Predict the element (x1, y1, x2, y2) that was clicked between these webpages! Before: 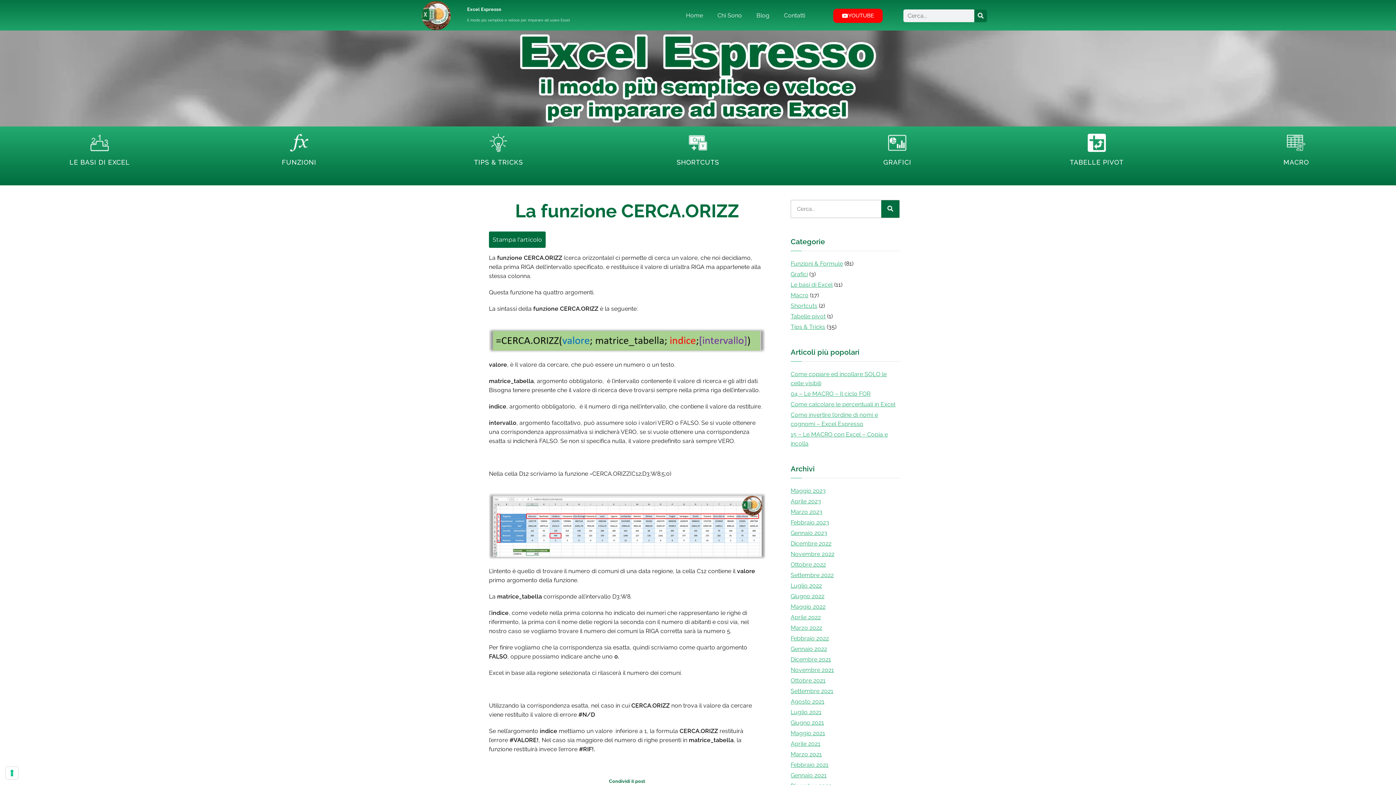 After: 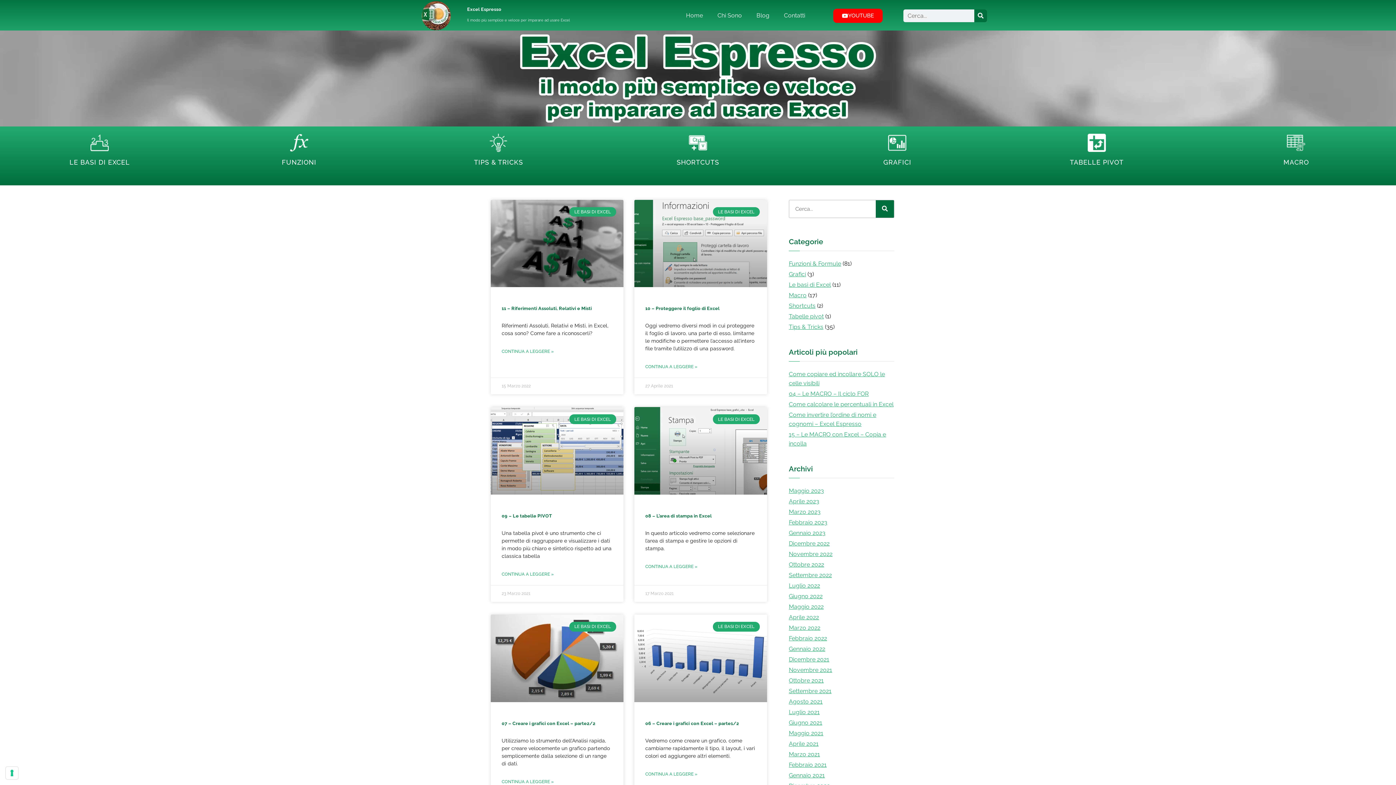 Action: label: LE BASI DI EXCEL bbox: (69, 158, 129, 166)